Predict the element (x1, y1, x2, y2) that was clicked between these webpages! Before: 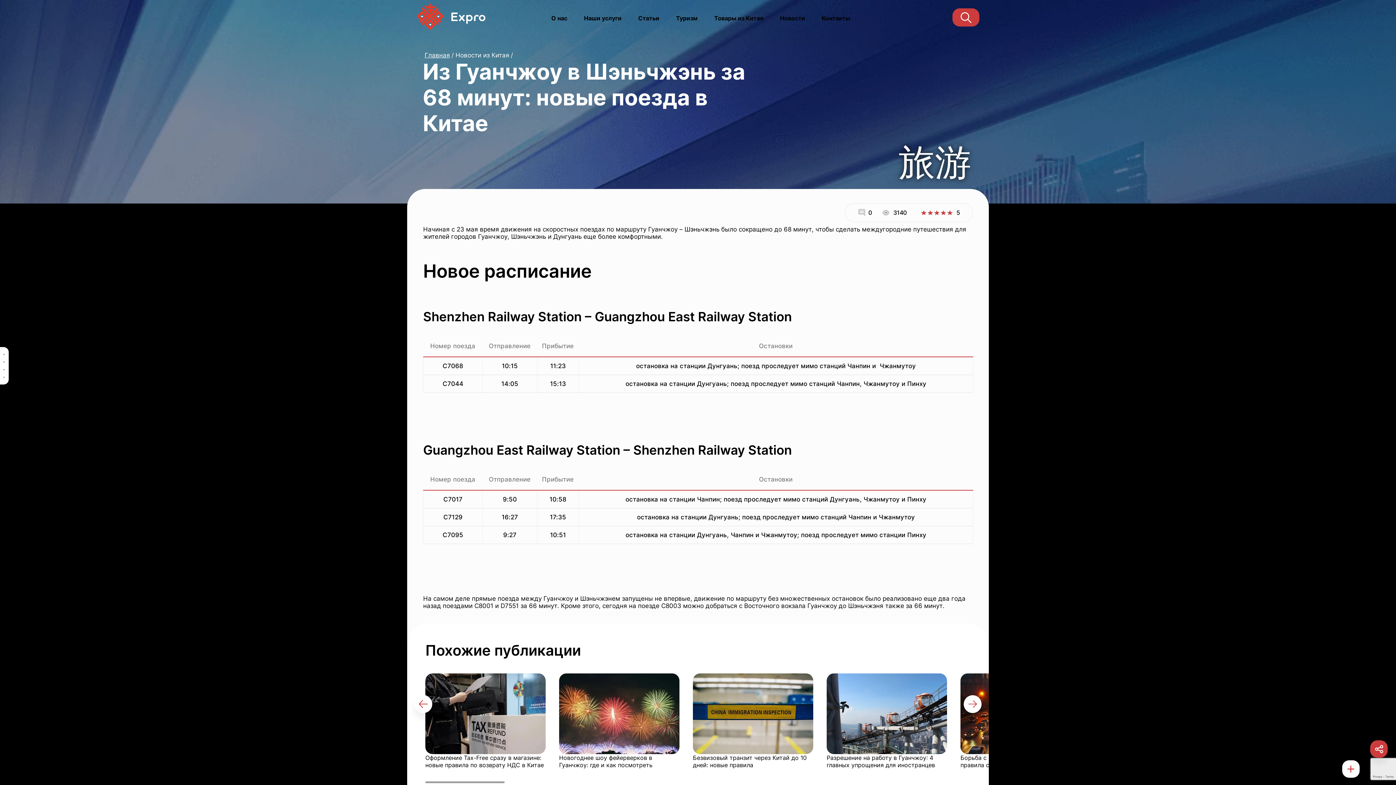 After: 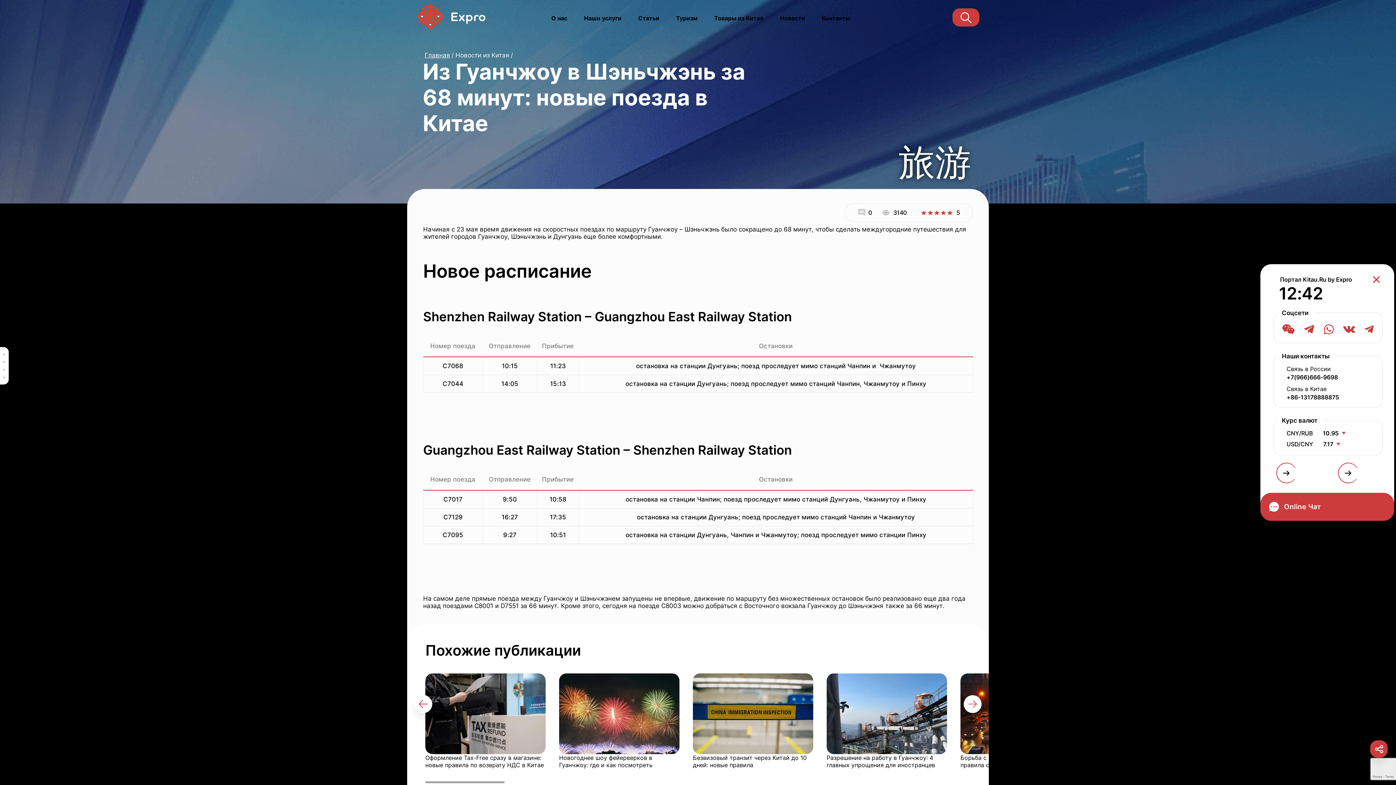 Action: bbox: (1342, 760, 1360, 778)